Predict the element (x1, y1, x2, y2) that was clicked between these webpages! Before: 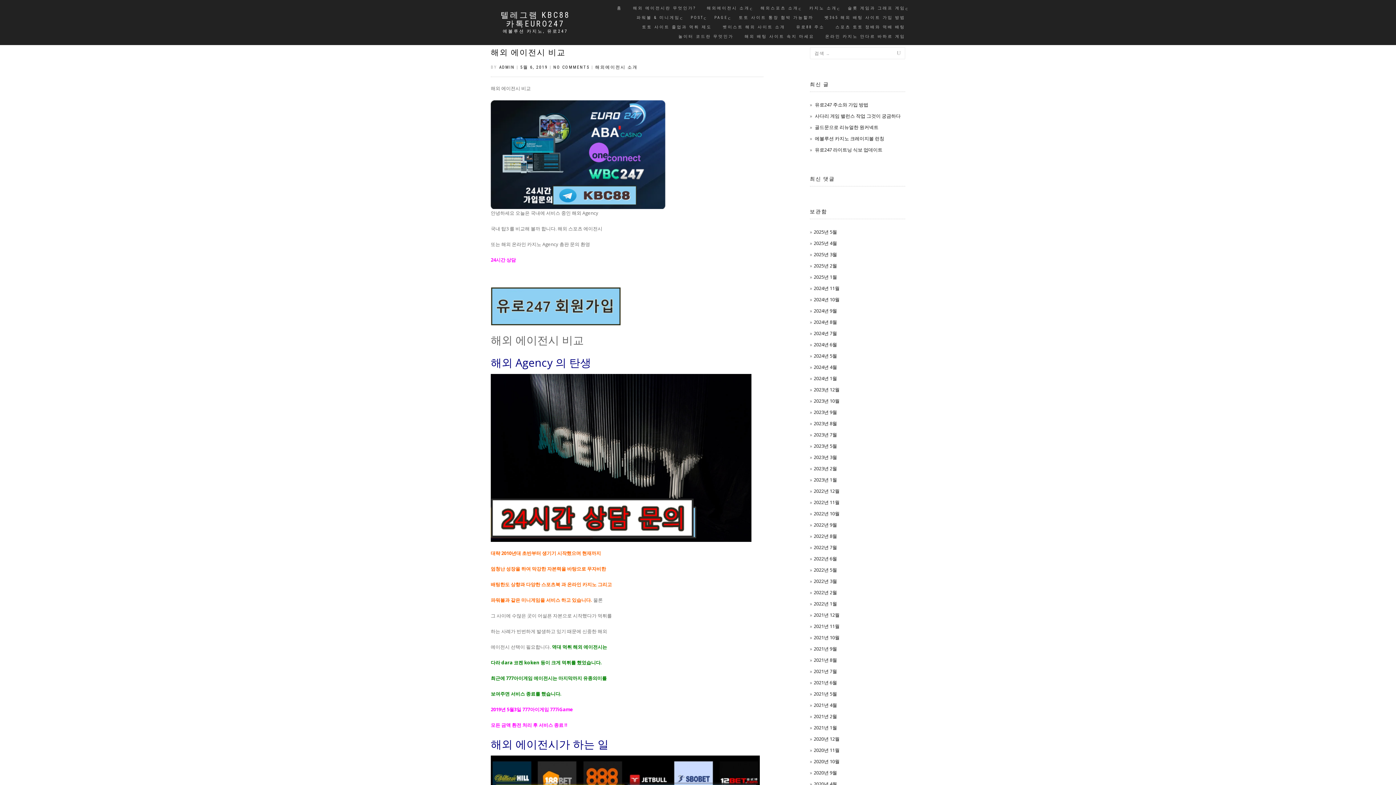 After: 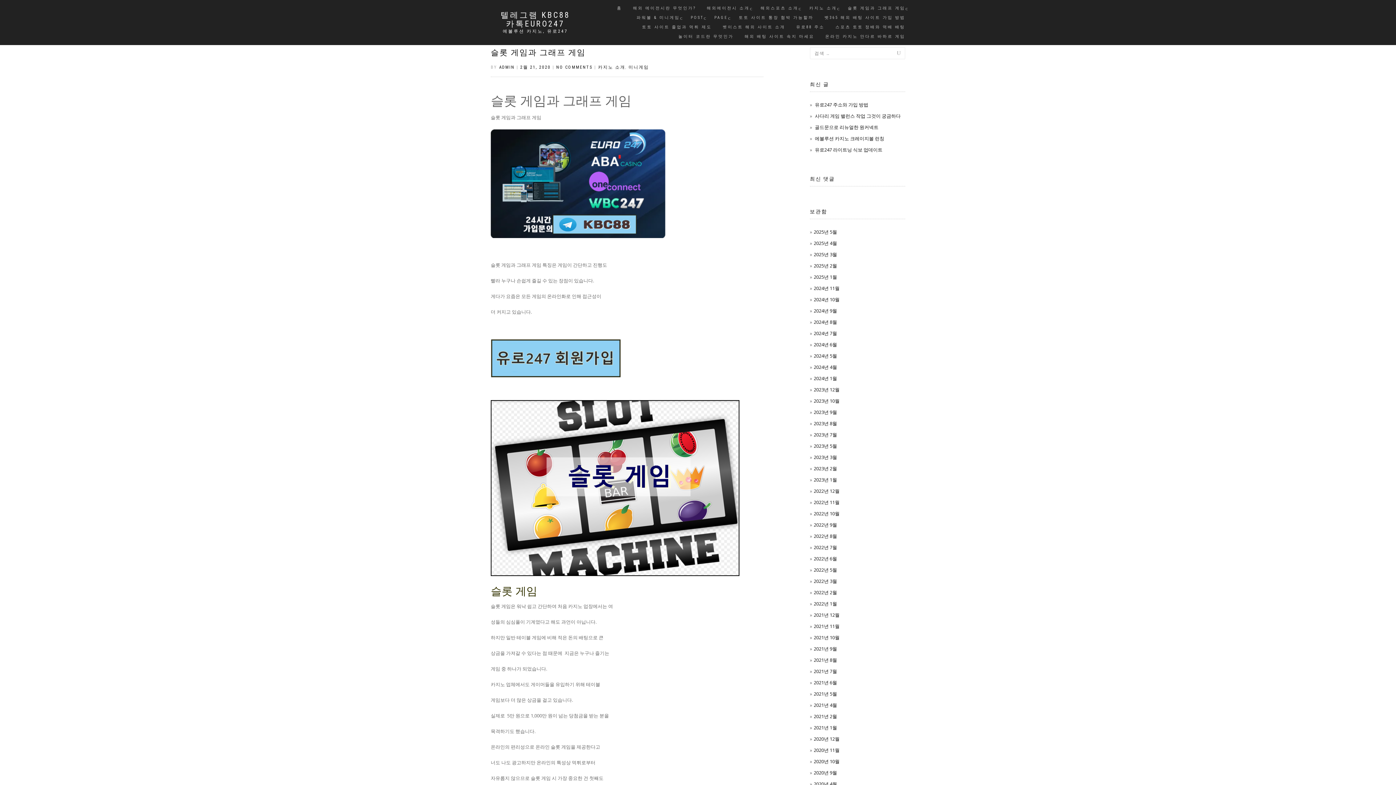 Action: bbox: (842, 3, 910, 13) label: 슬롯 게임과 그래프 게임